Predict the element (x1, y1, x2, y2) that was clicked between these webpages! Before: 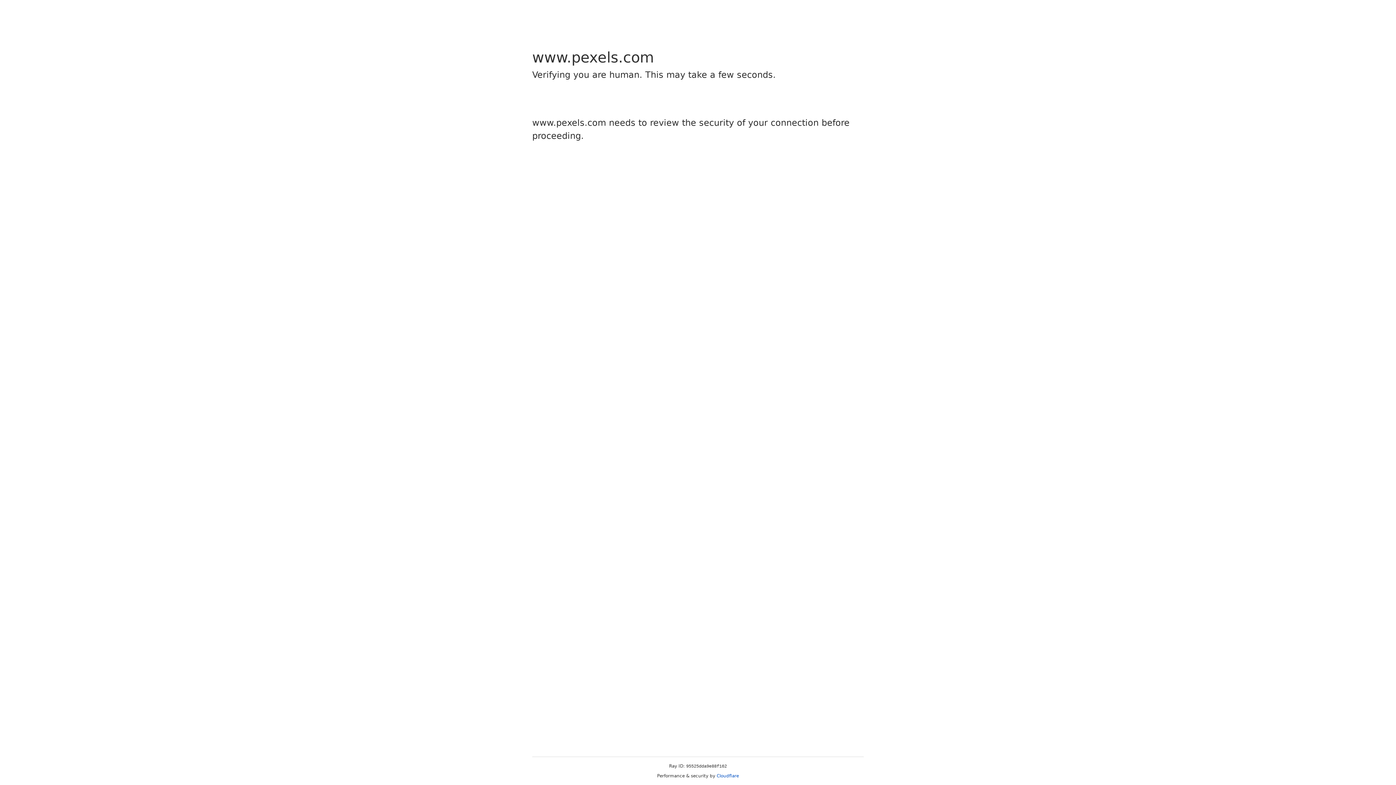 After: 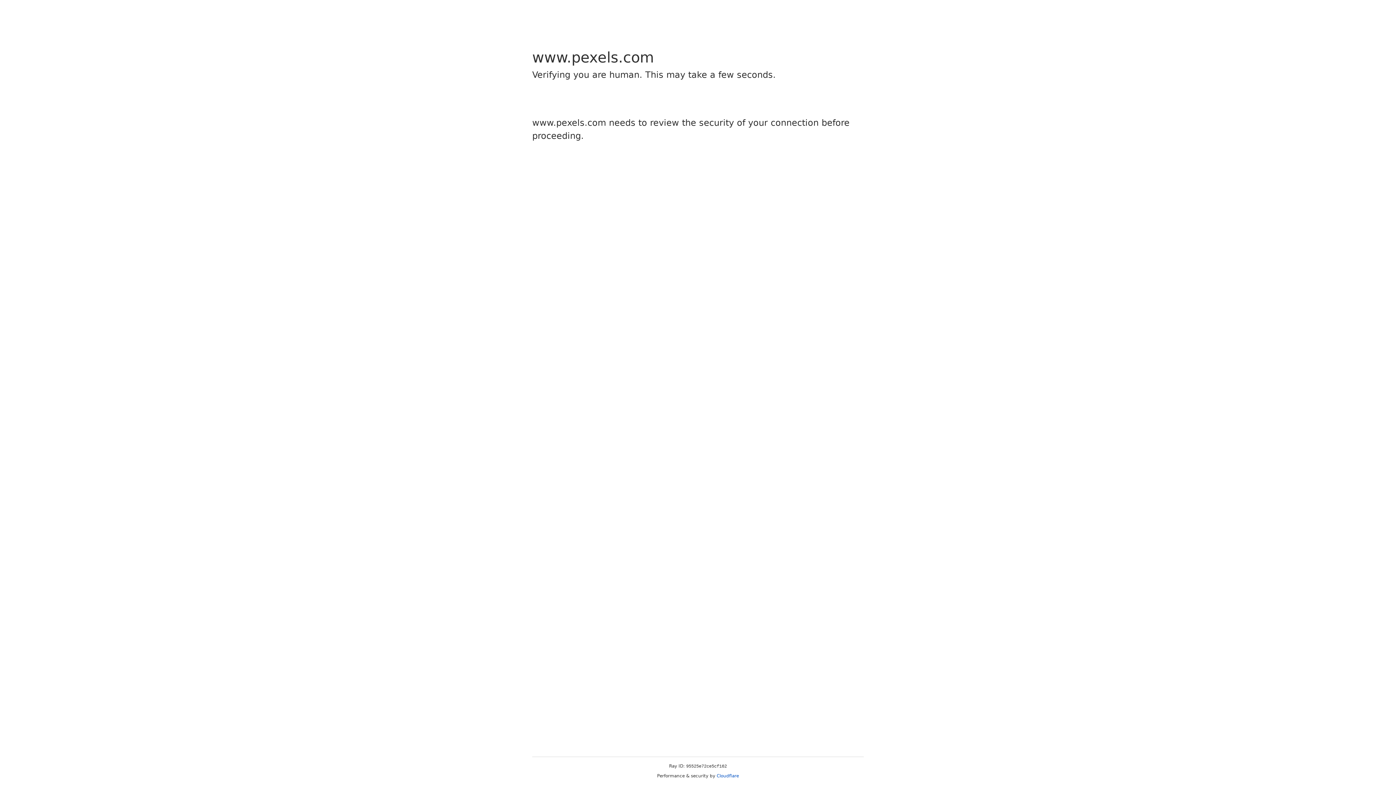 Action: label: Cloudflare bbox: (716, 773, 739, 778)